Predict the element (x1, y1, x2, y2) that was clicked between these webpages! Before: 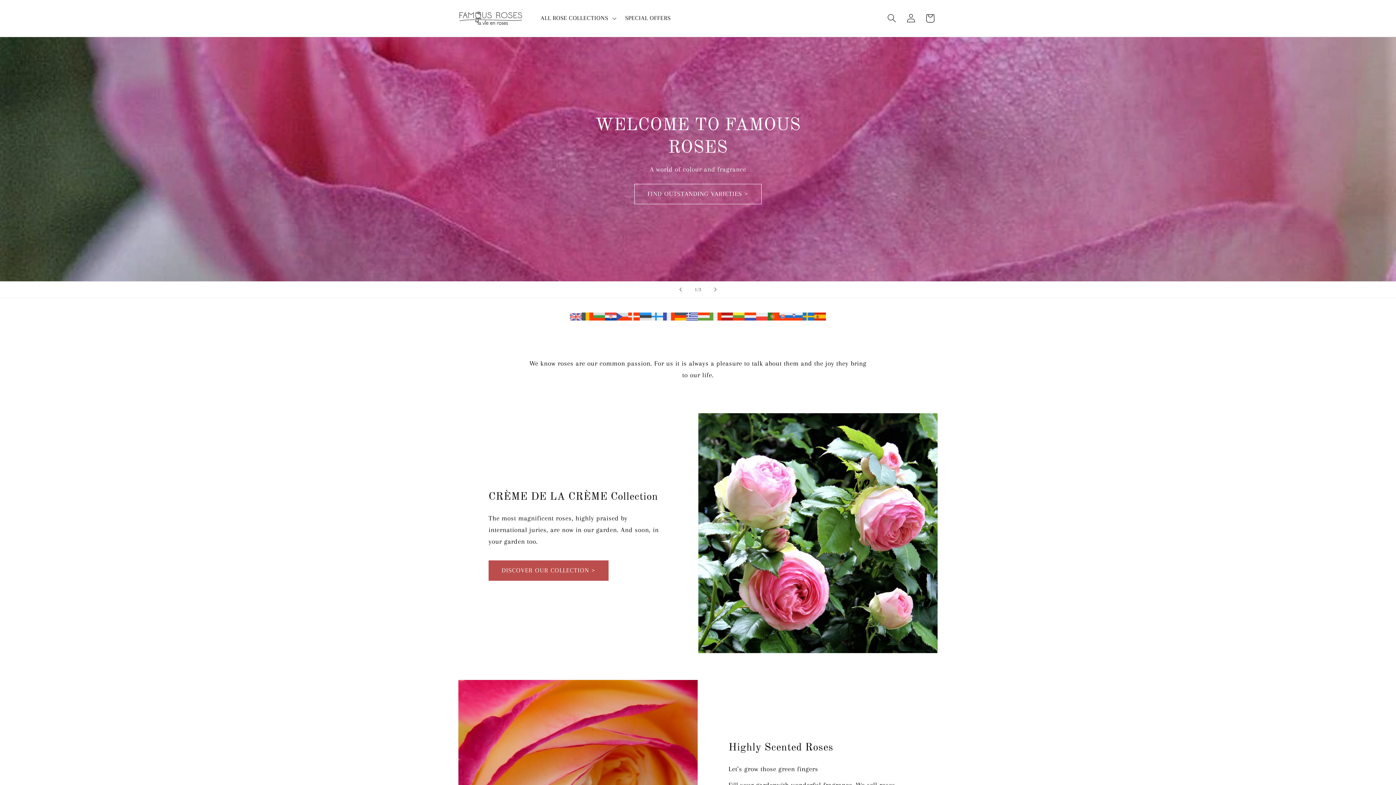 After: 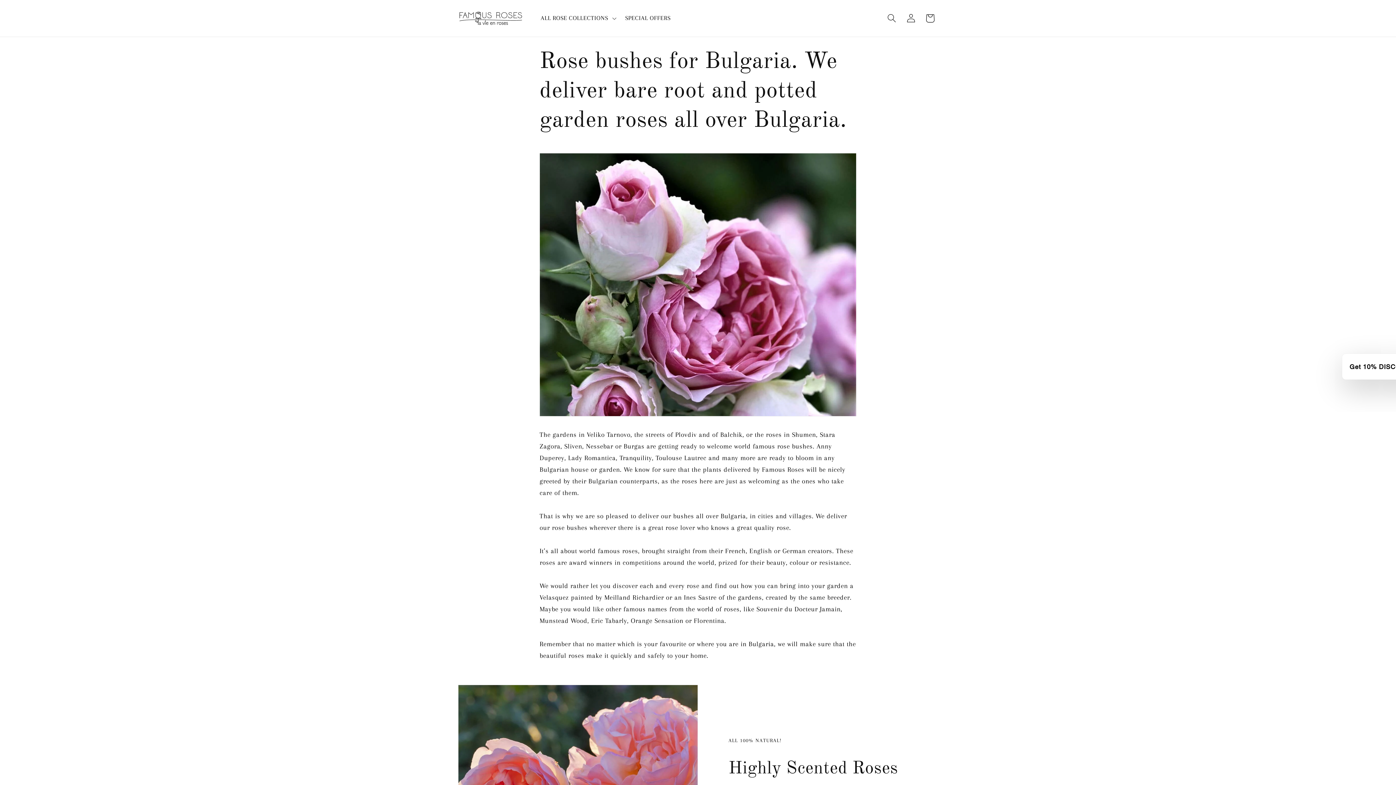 Action: bbox: (593, 312, 605, 324)